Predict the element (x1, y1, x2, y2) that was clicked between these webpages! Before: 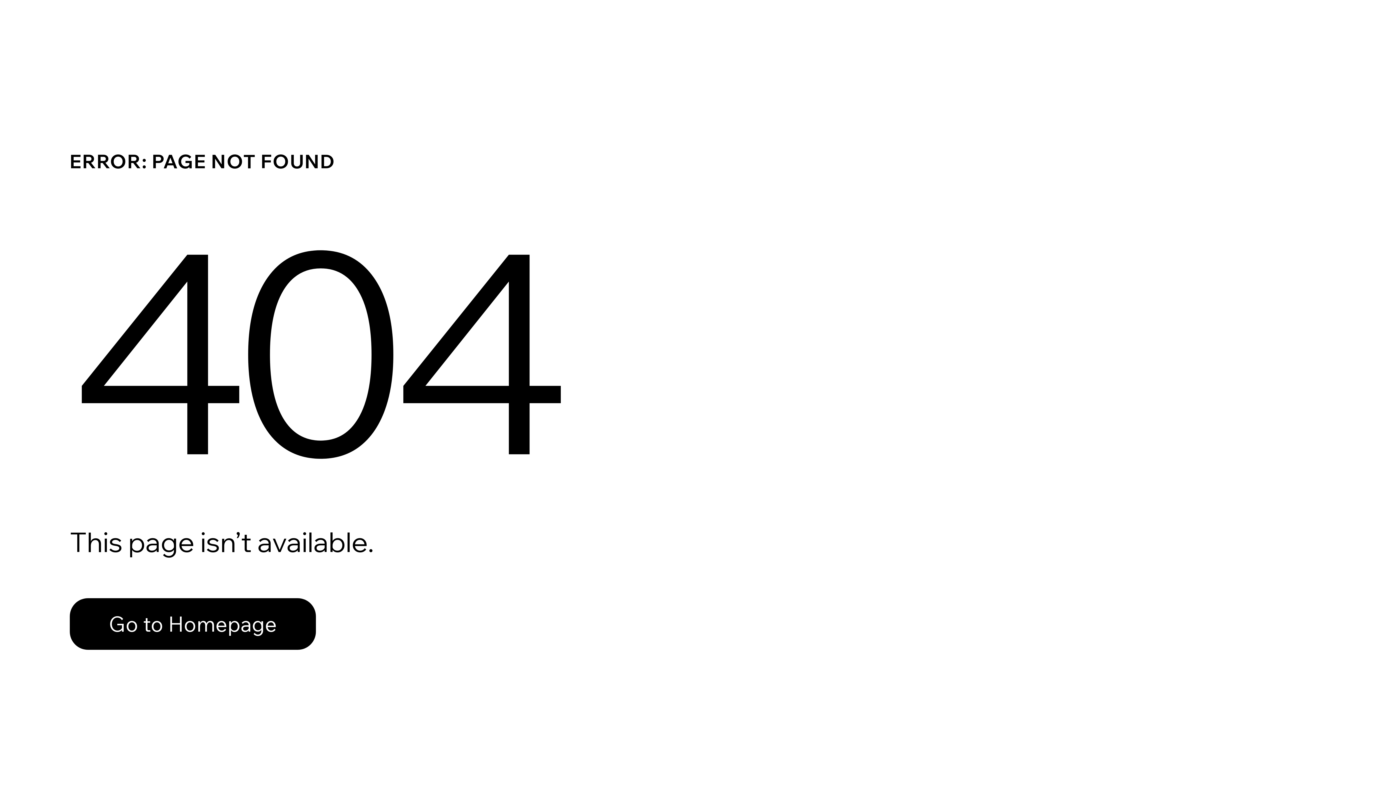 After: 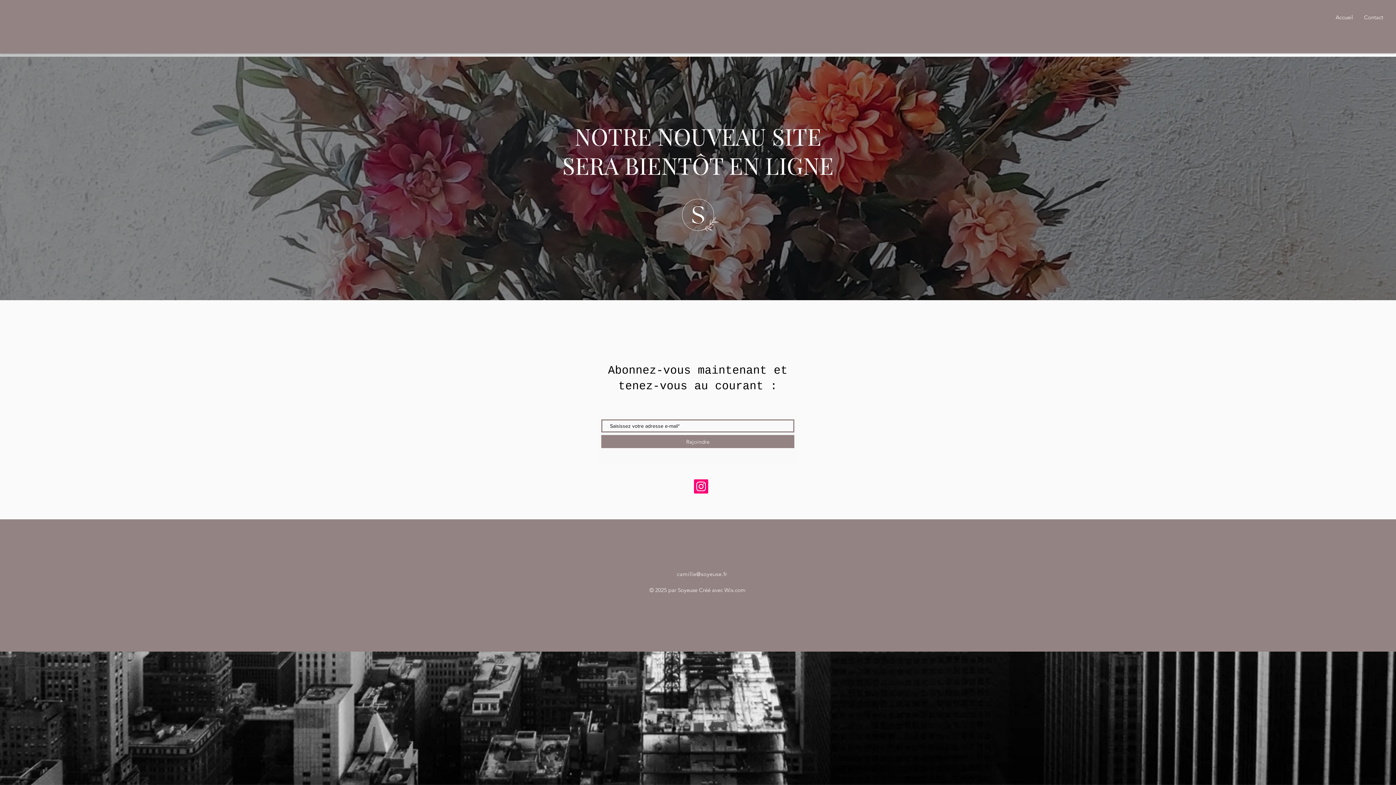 Action: bbox: (69, 598, 316, 650) label: Go to Homepage